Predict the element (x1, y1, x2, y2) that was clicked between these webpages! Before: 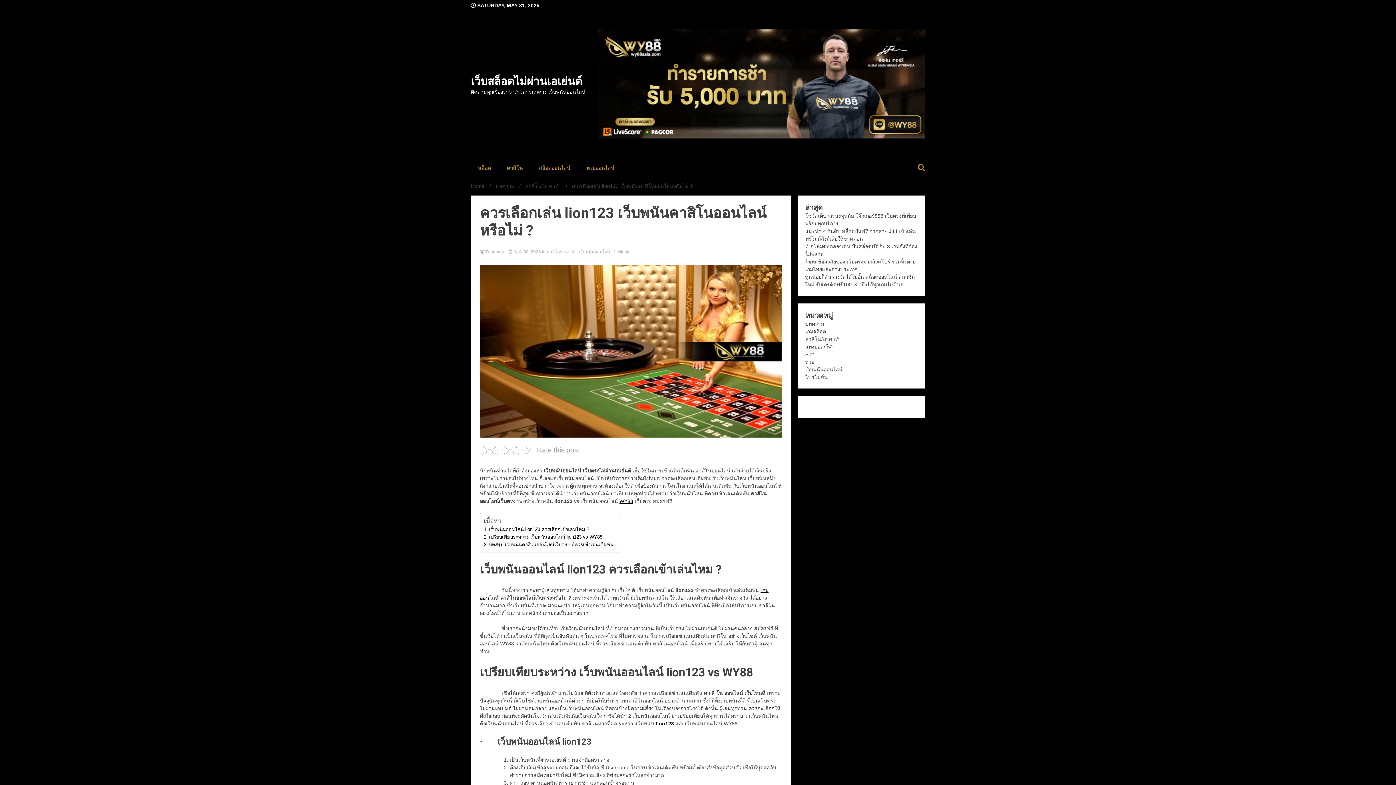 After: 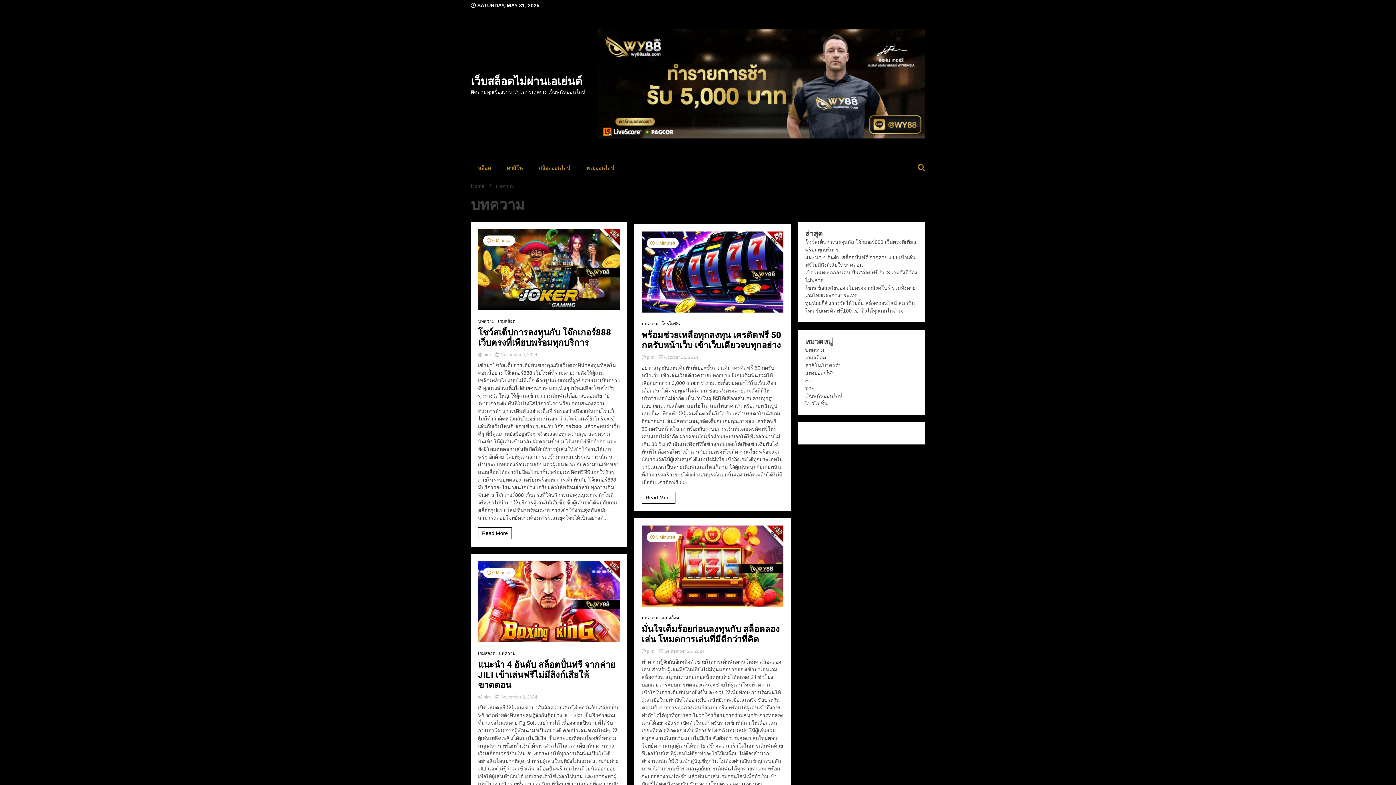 Action: label: บทความ bbox: (805, 321, 824, 326)